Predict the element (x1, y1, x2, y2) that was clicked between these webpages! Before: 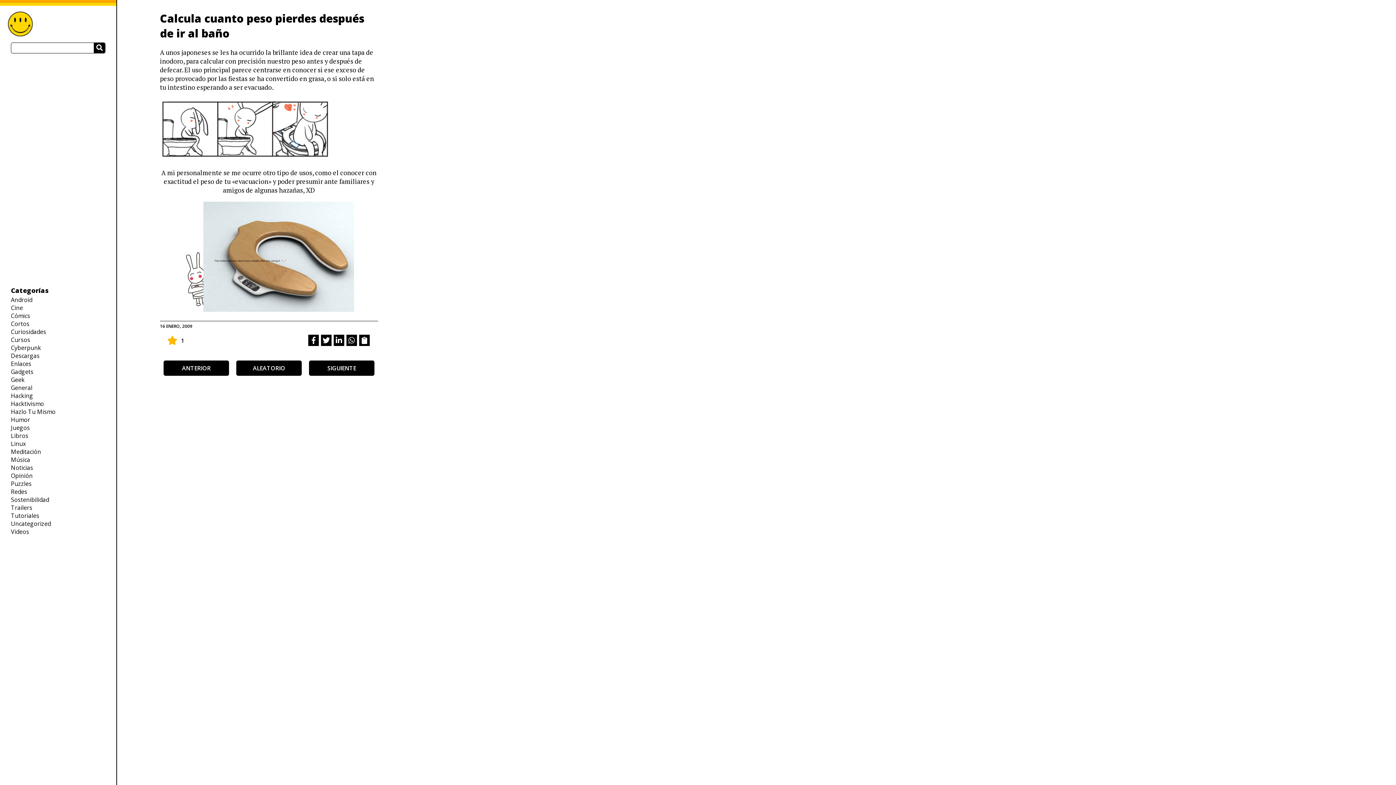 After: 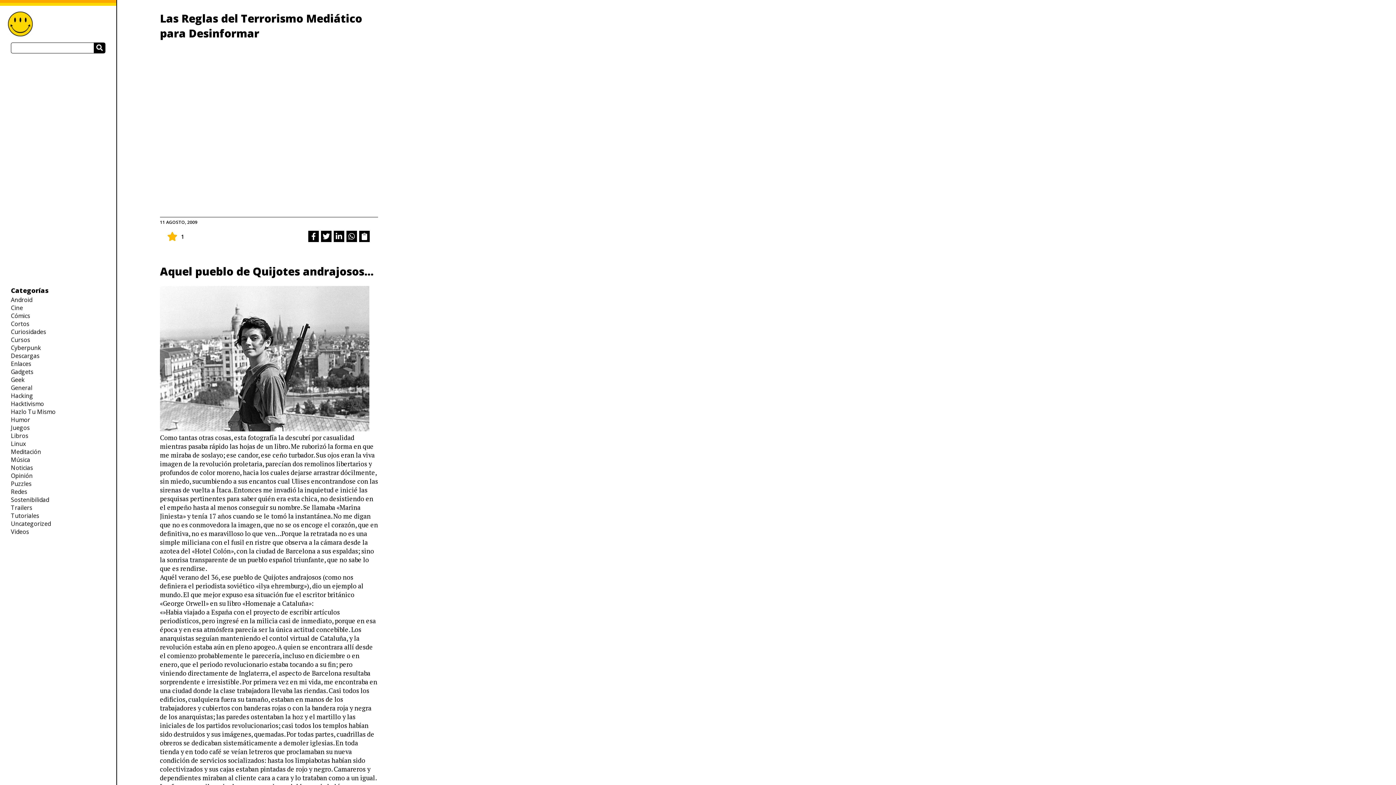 Action: bbox: (10, 471, 32, 479) label: Opinión